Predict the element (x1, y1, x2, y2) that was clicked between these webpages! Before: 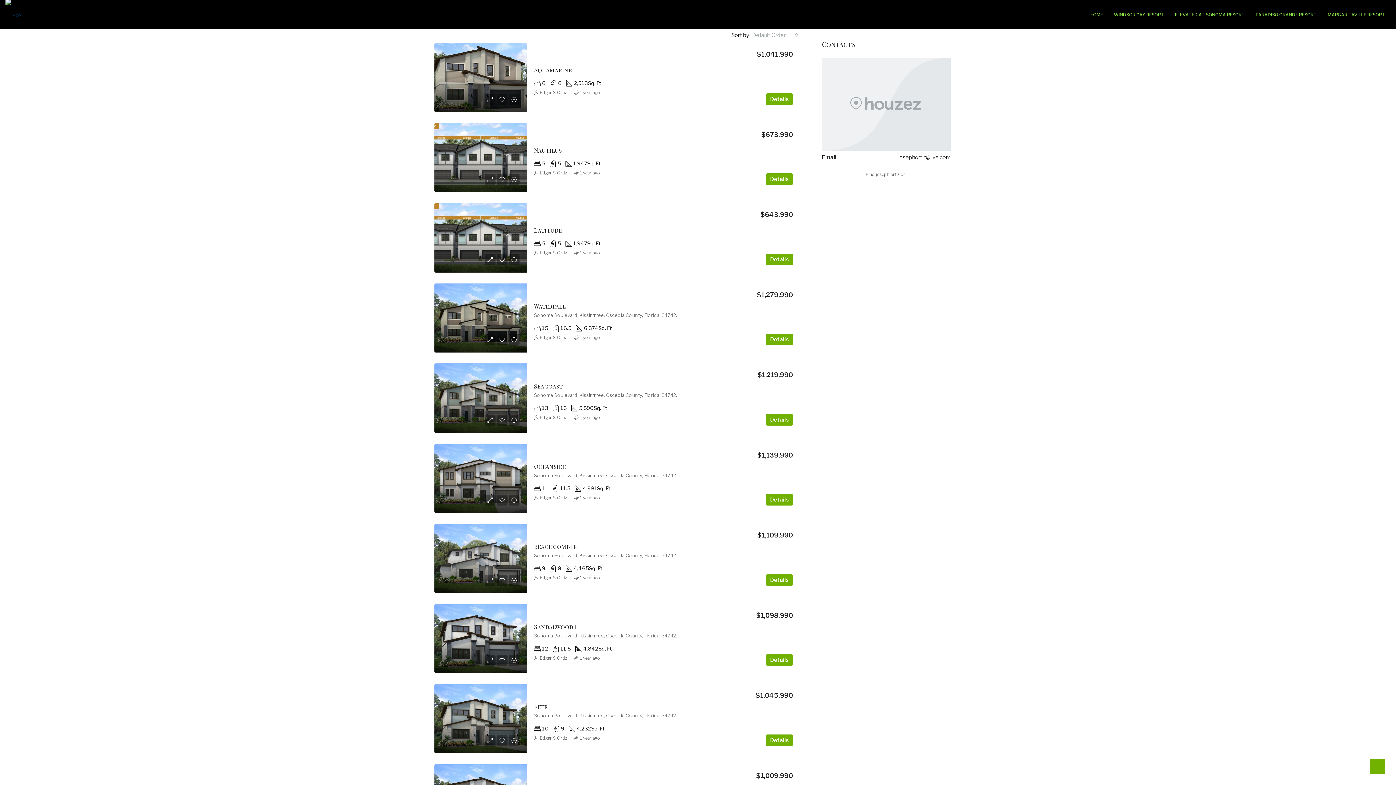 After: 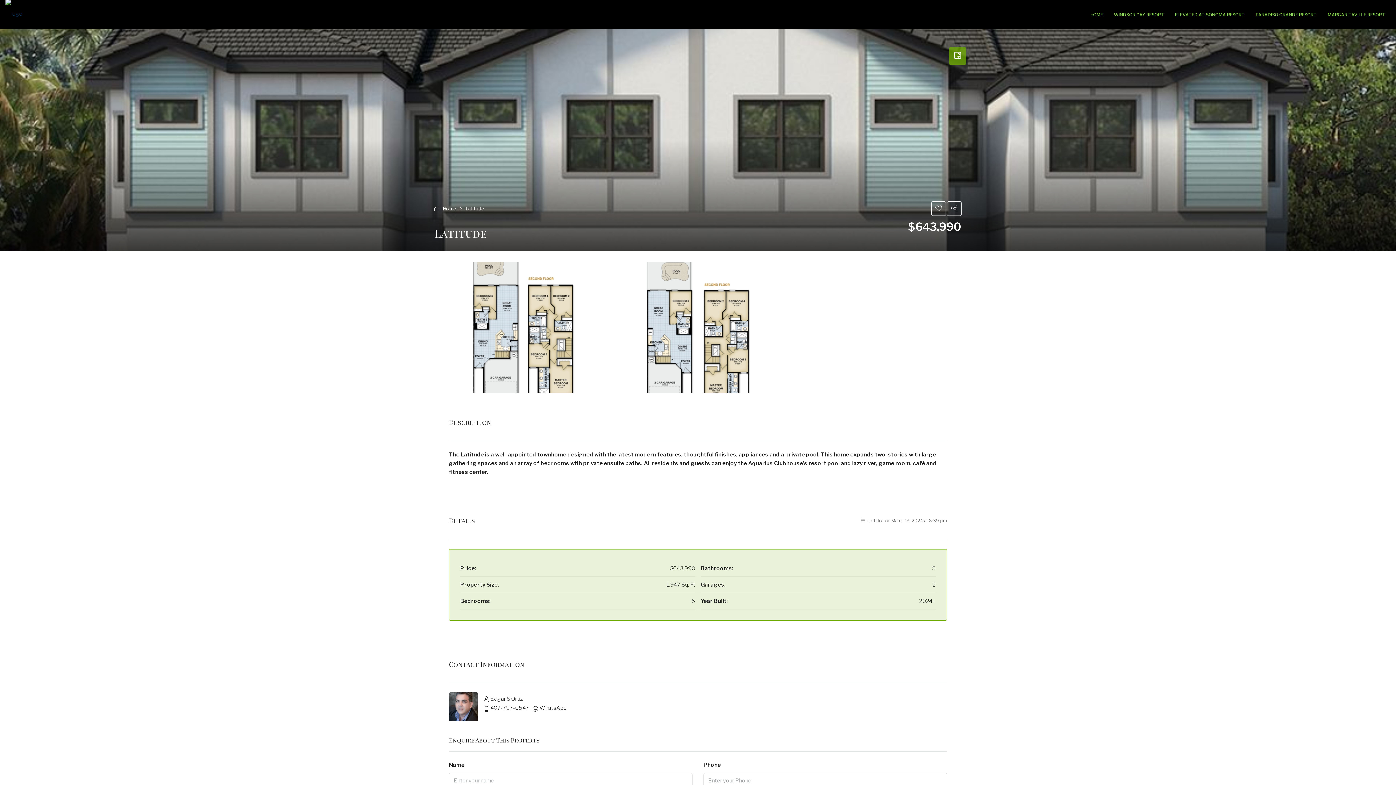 Action: bbox: (766, 253, 793, 265) label: Details